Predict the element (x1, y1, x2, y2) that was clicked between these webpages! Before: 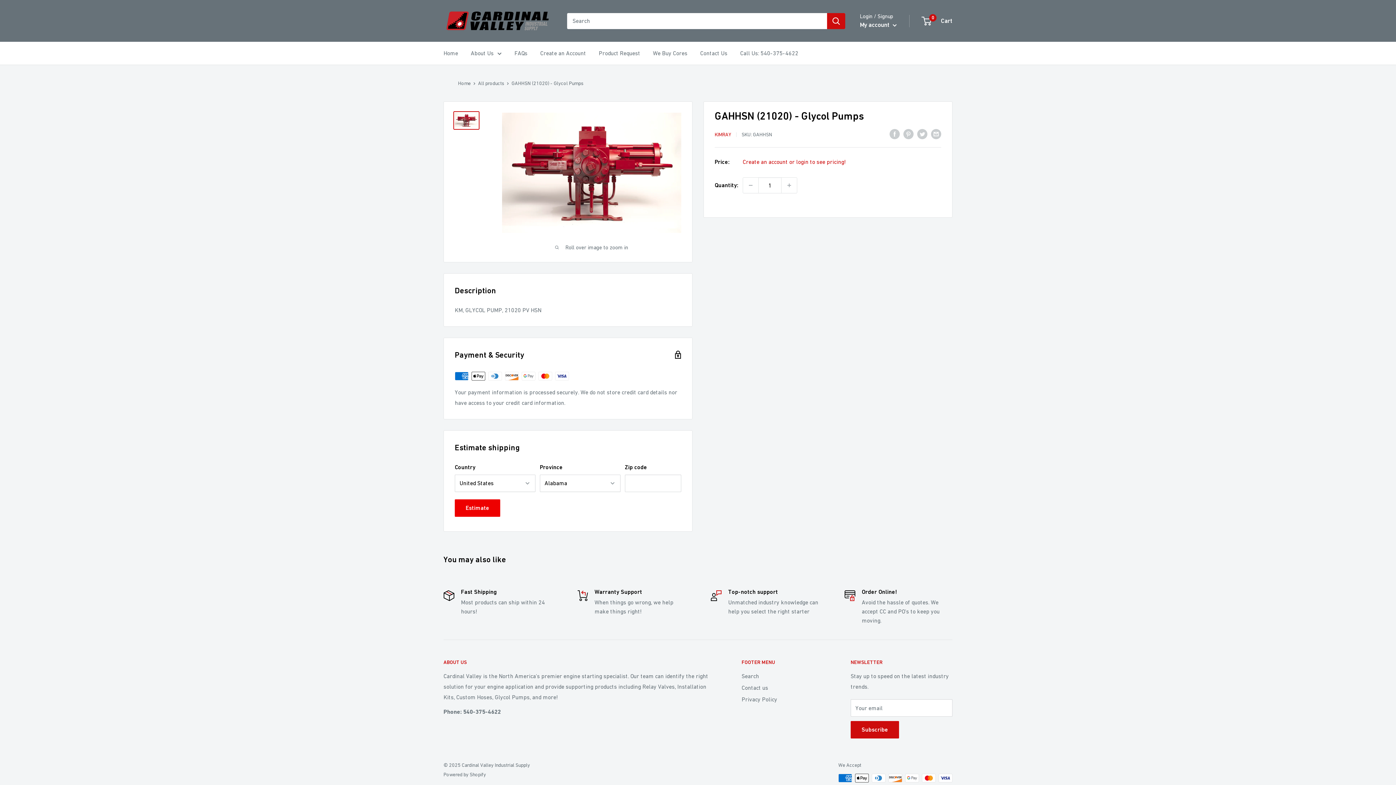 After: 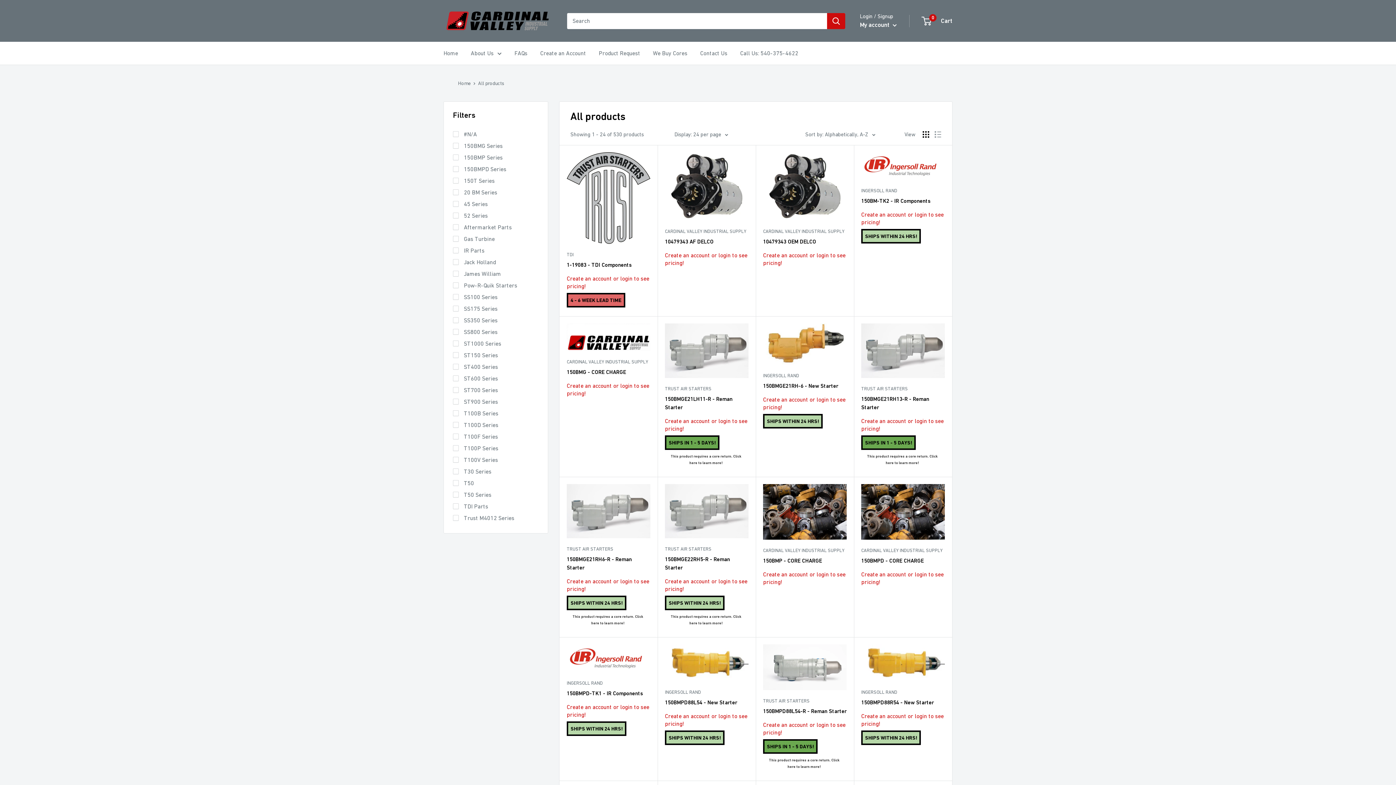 Action: bbox: (478, 80, 504, 86) label: All products